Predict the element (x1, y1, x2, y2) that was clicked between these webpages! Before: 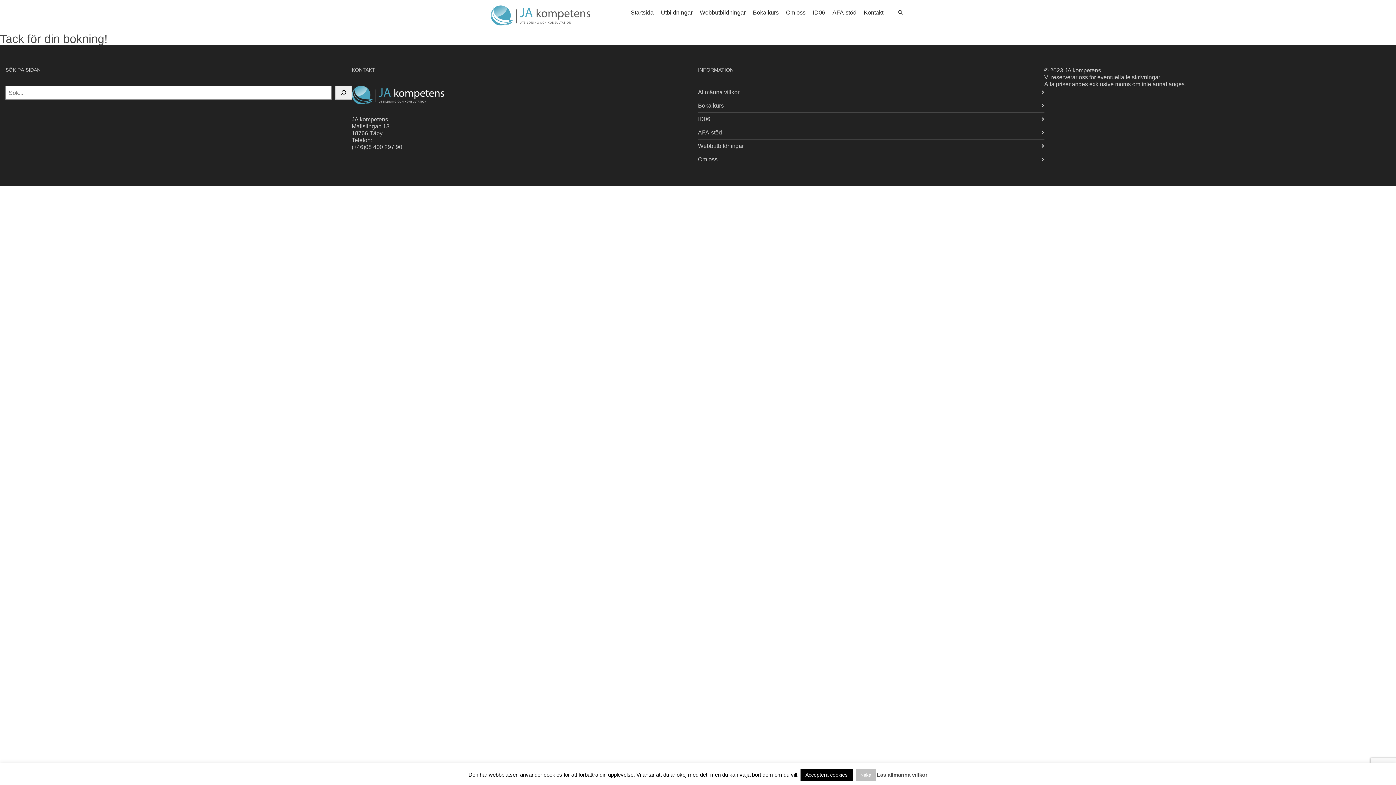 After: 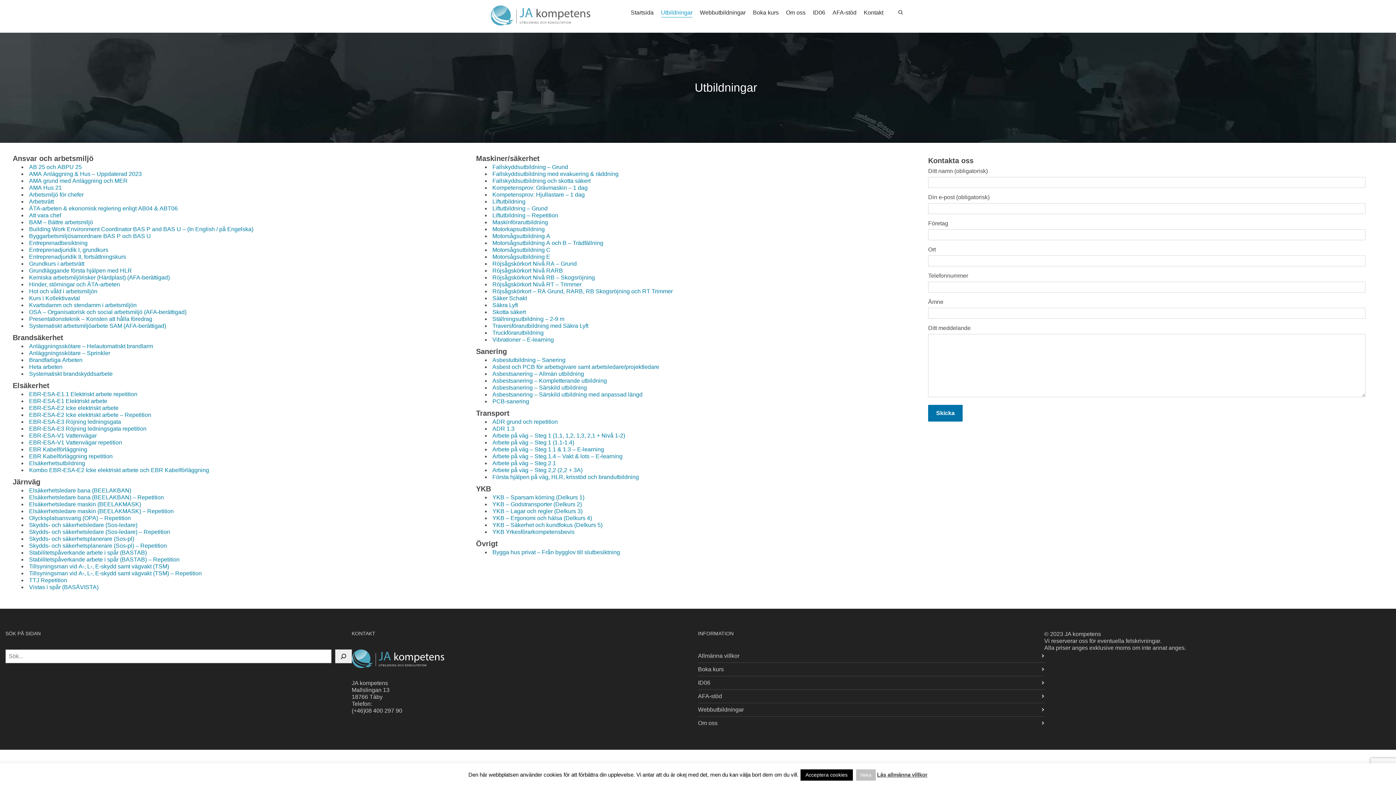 Action: label: Utbildningar bbox: (661, 5, 692, 20)